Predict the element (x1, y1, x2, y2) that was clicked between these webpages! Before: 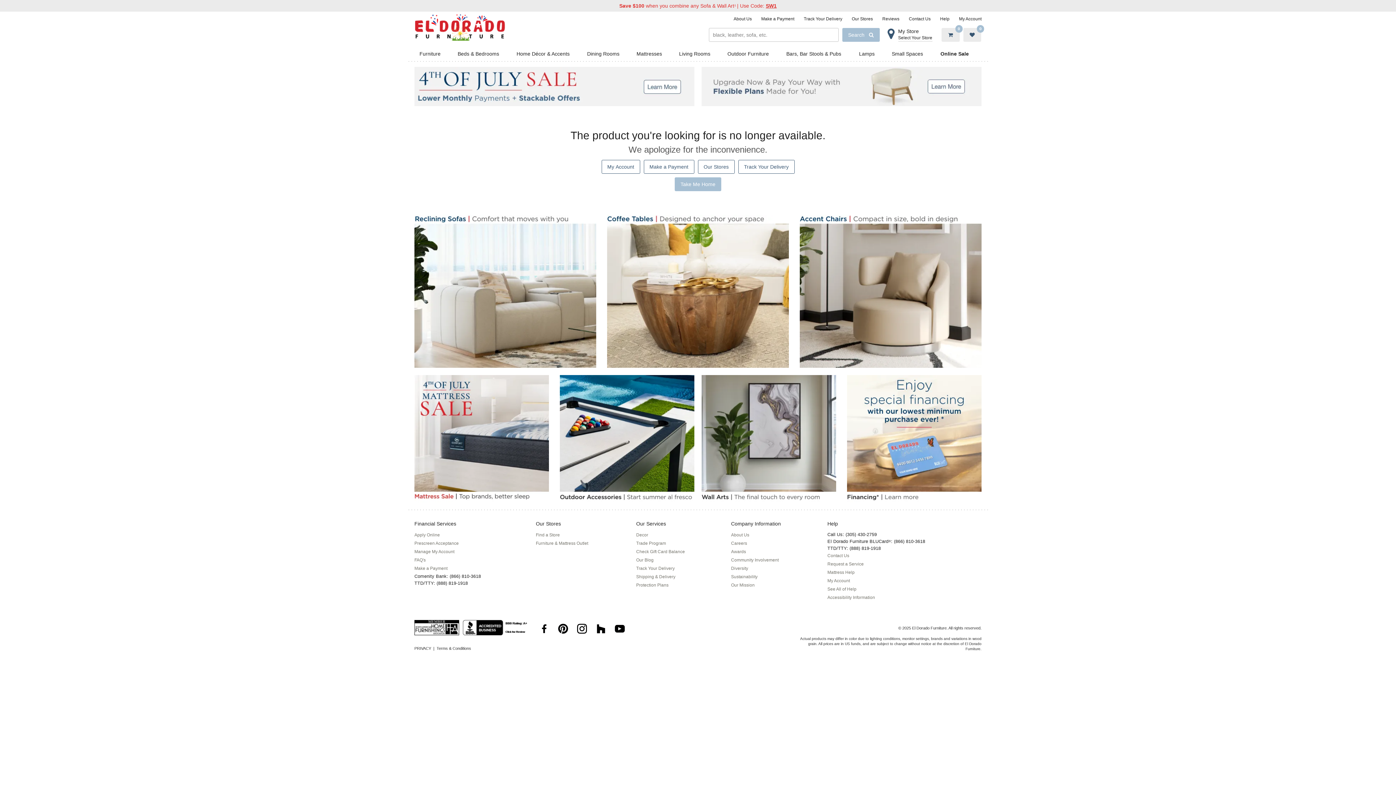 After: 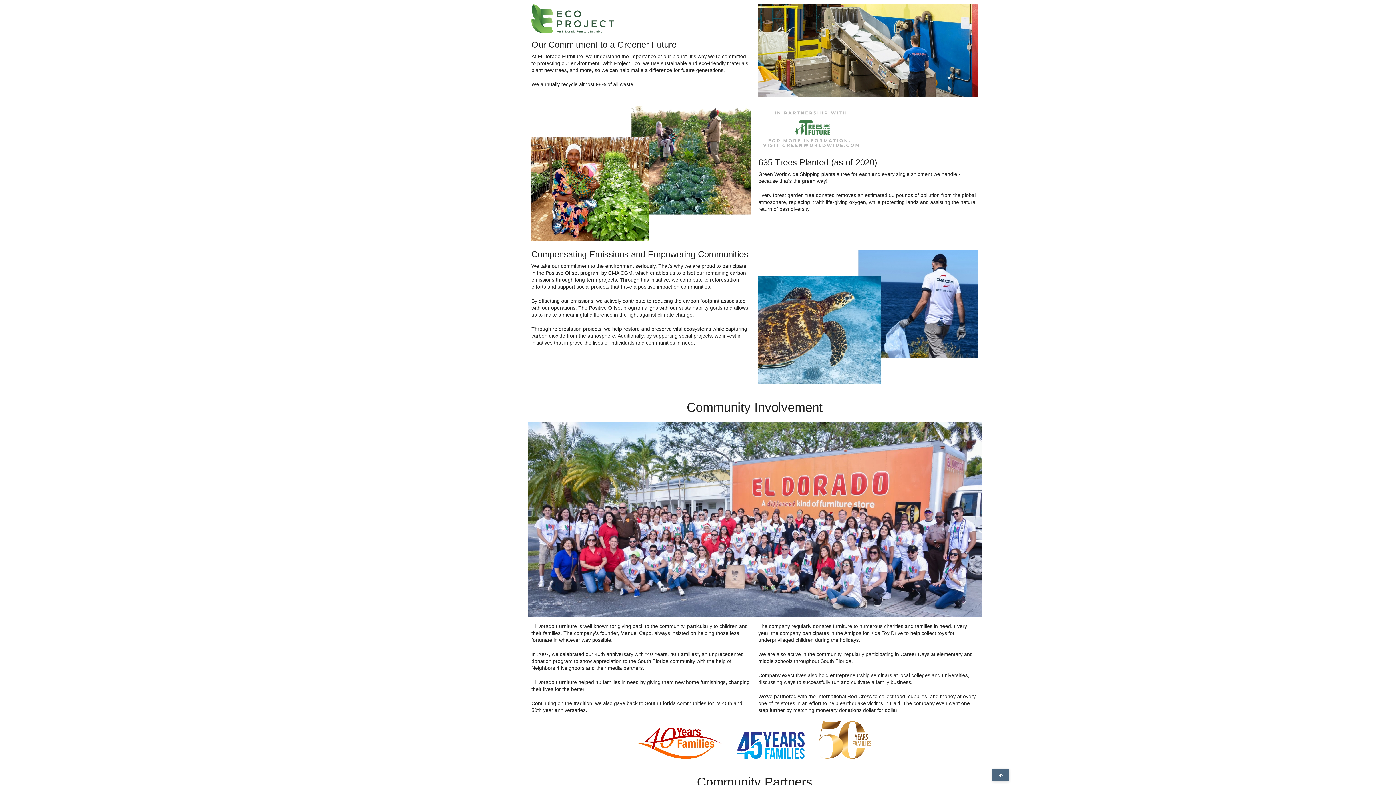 Action: label: Sustainability bbox: (731, 574, 757, 579)